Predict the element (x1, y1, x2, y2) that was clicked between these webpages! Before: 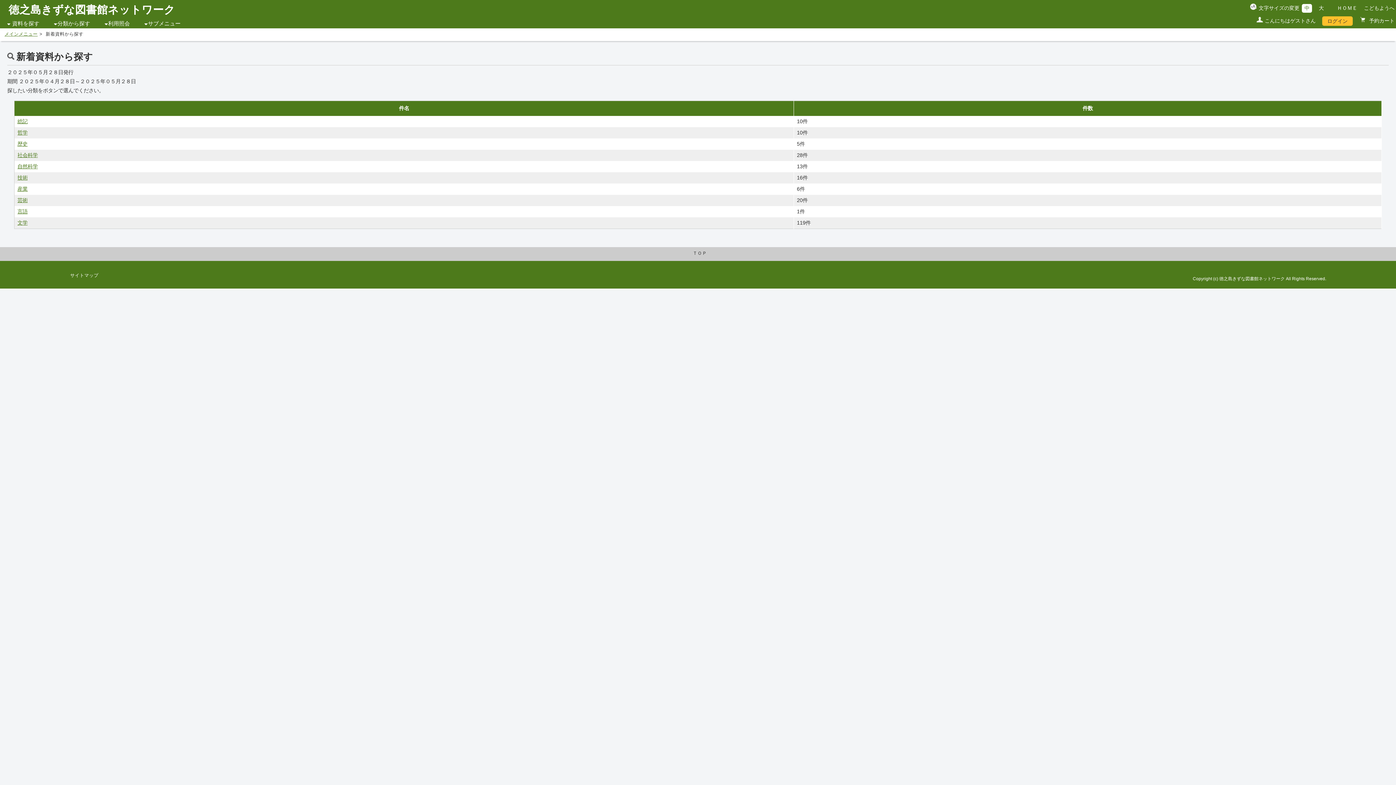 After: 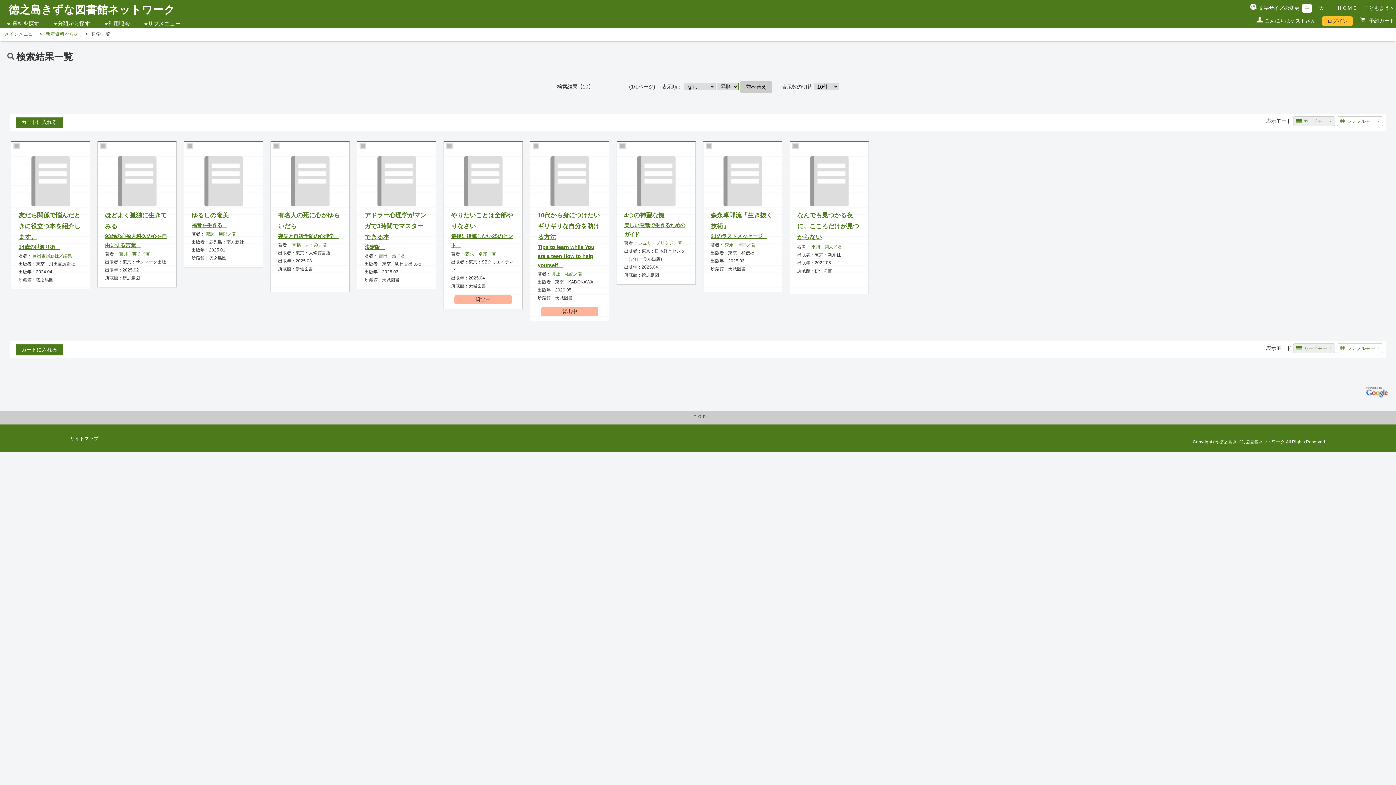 Action: label: 哲学 bbox: (17, 129, 27, 135)